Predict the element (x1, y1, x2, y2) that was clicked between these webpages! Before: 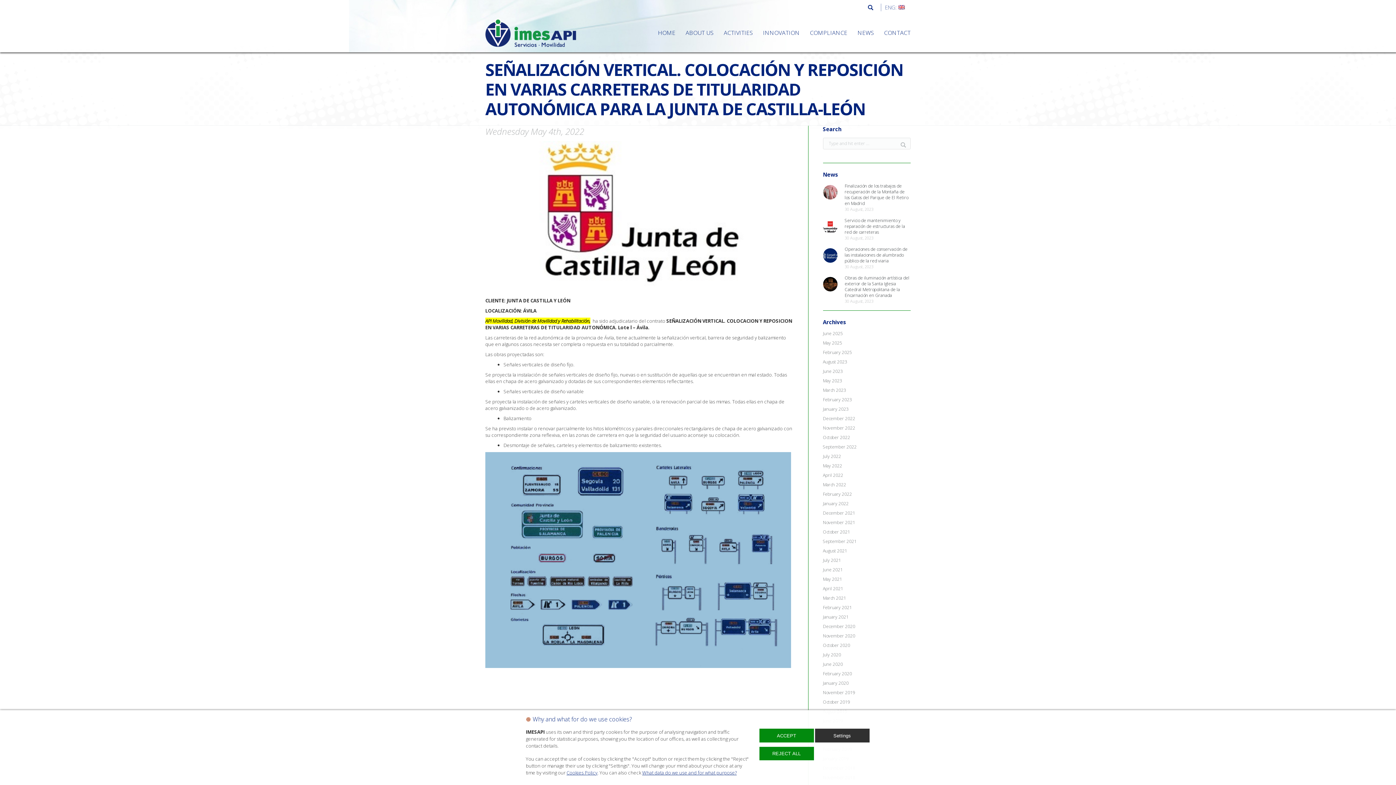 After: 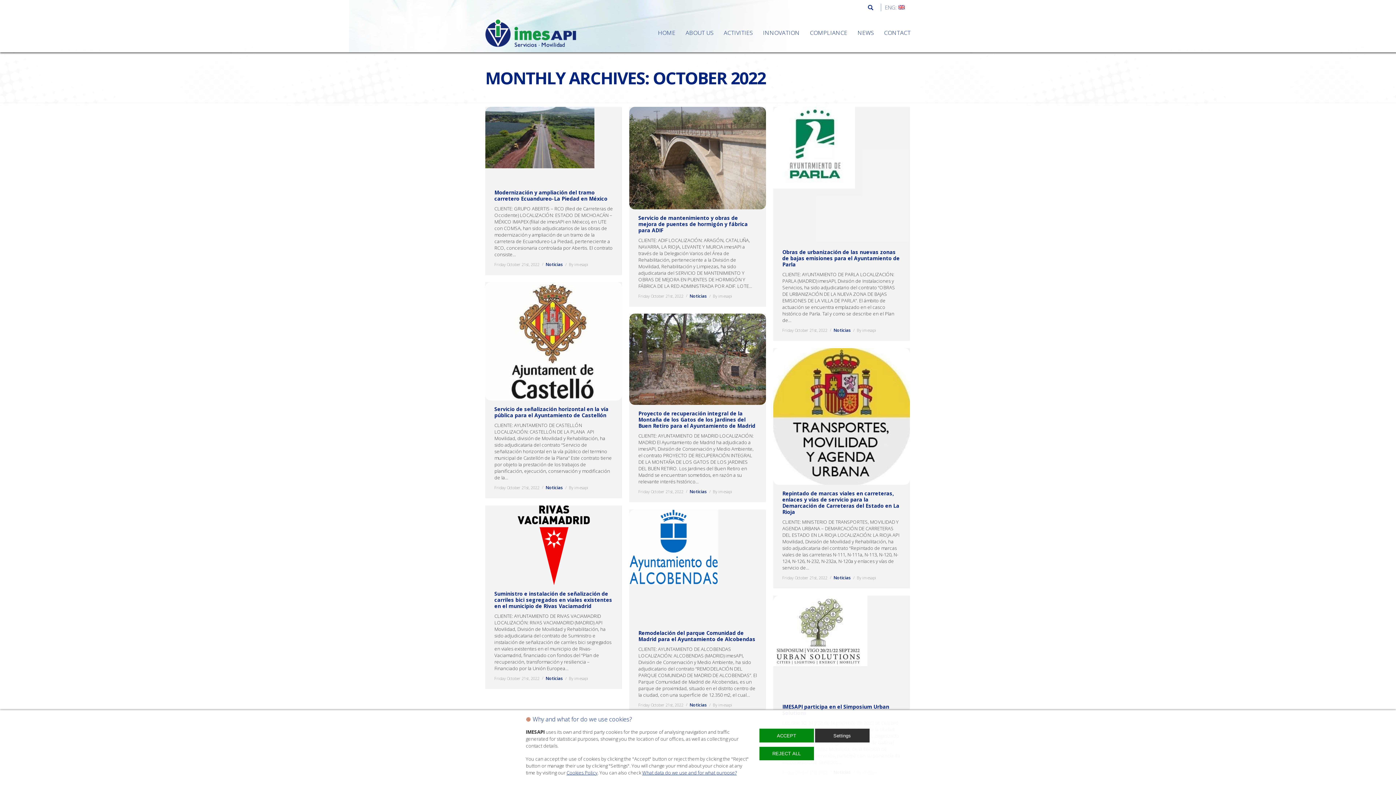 Action: bbox: (823, 434, 850, 440) label: October 2022